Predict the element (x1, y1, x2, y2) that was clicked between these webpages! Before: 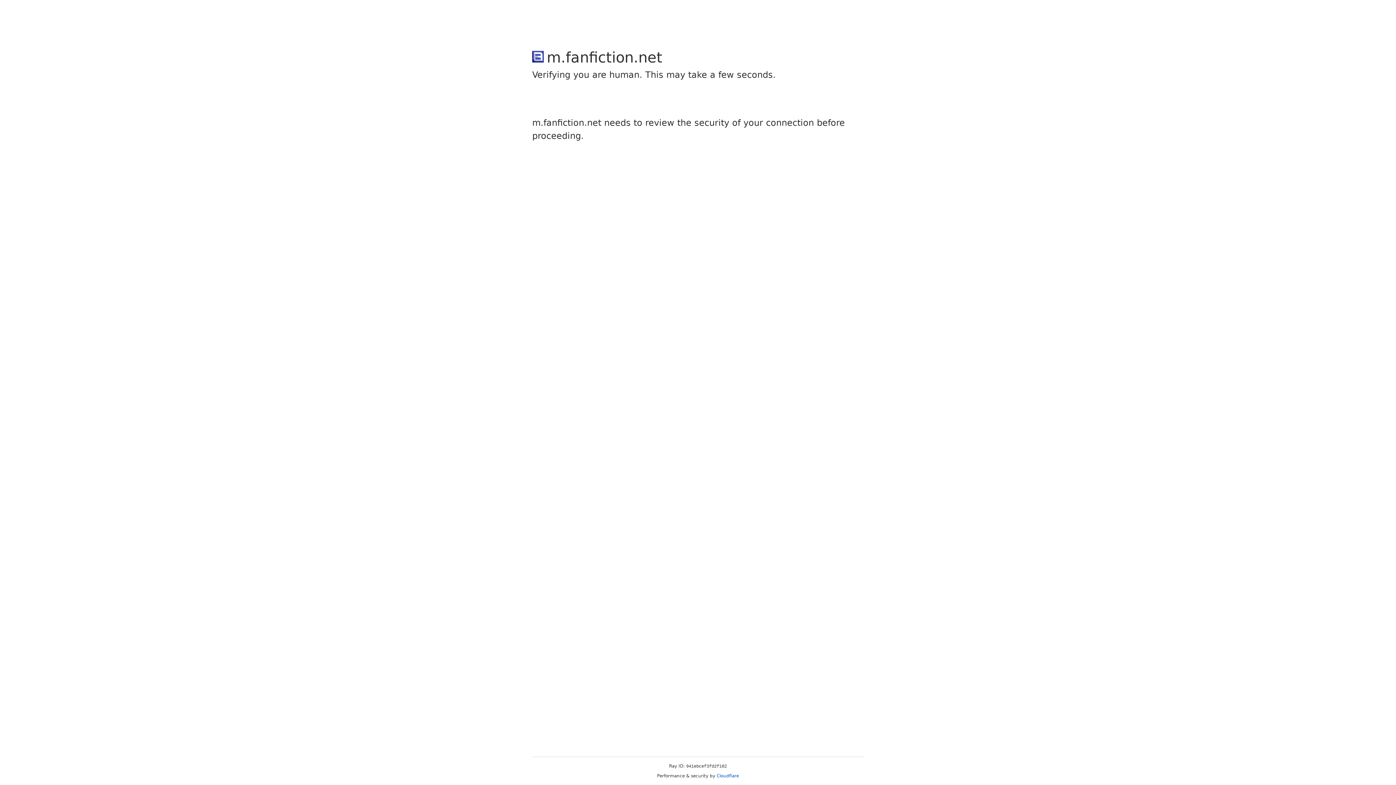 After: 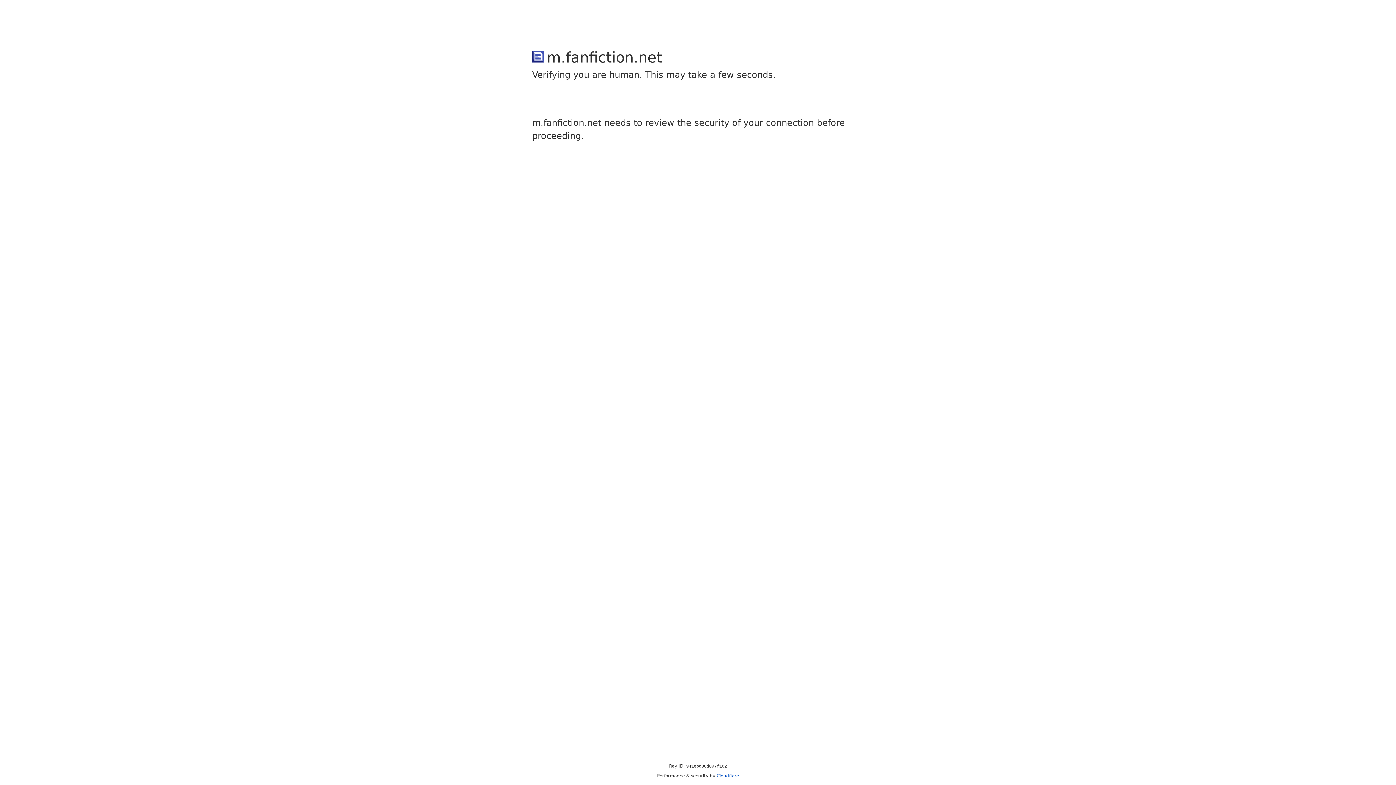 Action: label: Cloudflare bbox: (716, 773, 739, 778)